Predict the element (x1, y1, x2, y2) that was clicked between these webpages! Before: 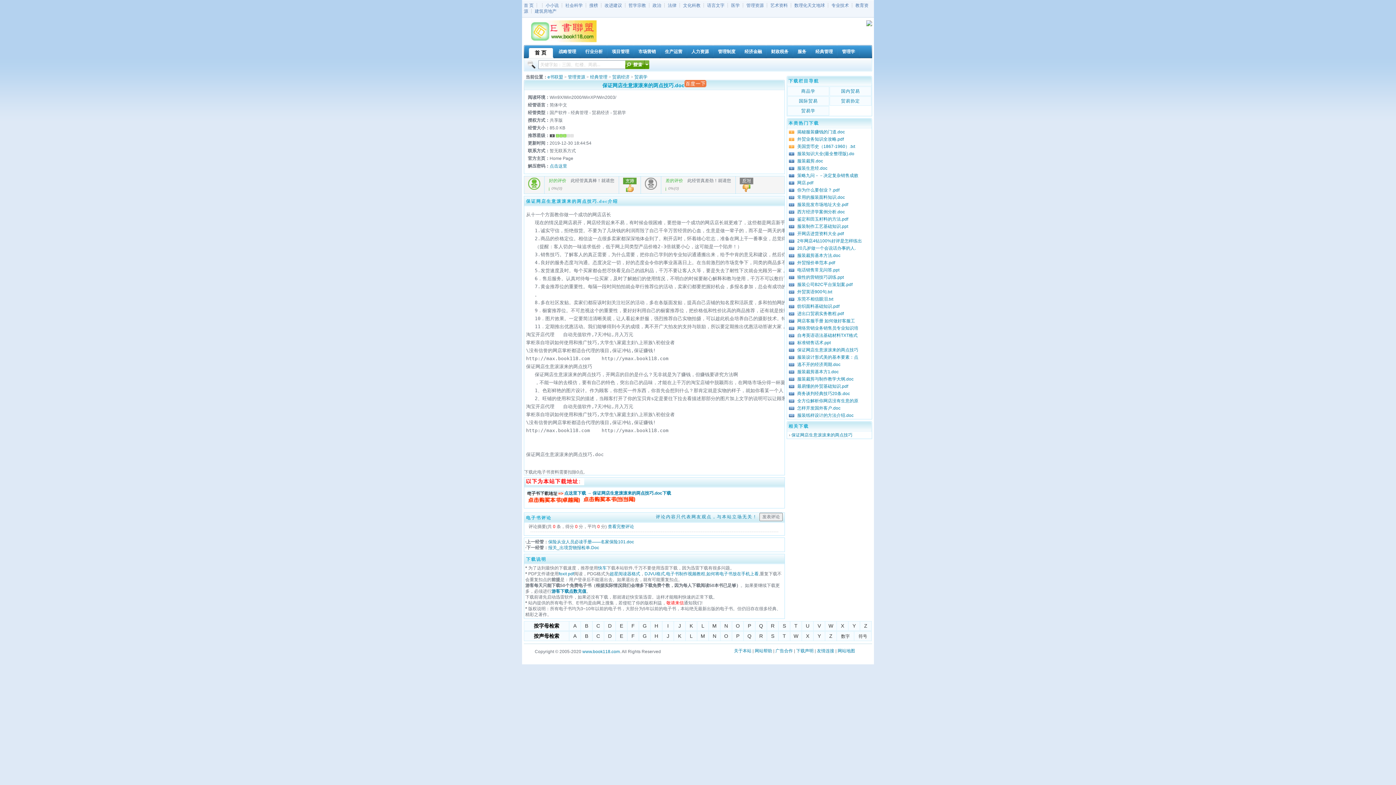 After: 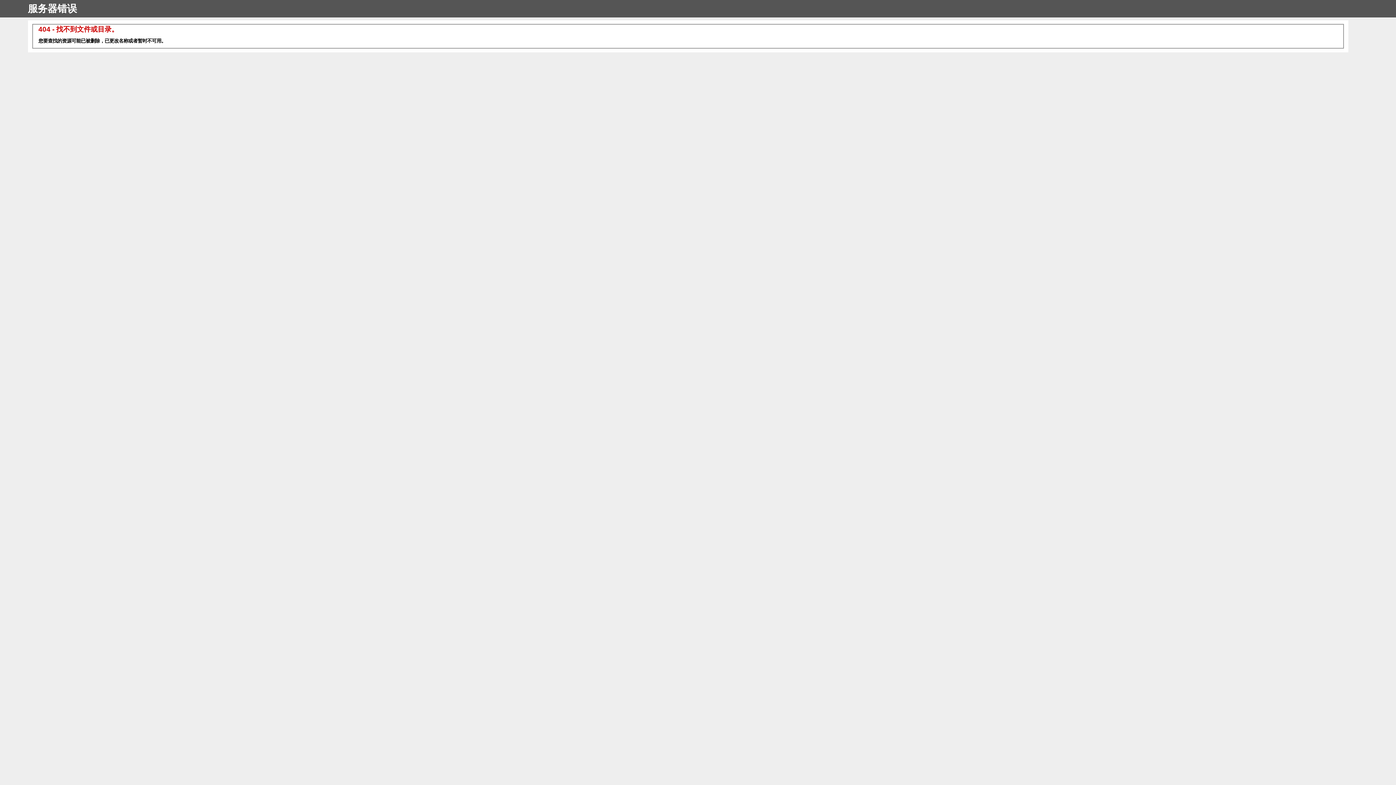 Action: bbox: (589, 2, 598, 8) label: 搜榜